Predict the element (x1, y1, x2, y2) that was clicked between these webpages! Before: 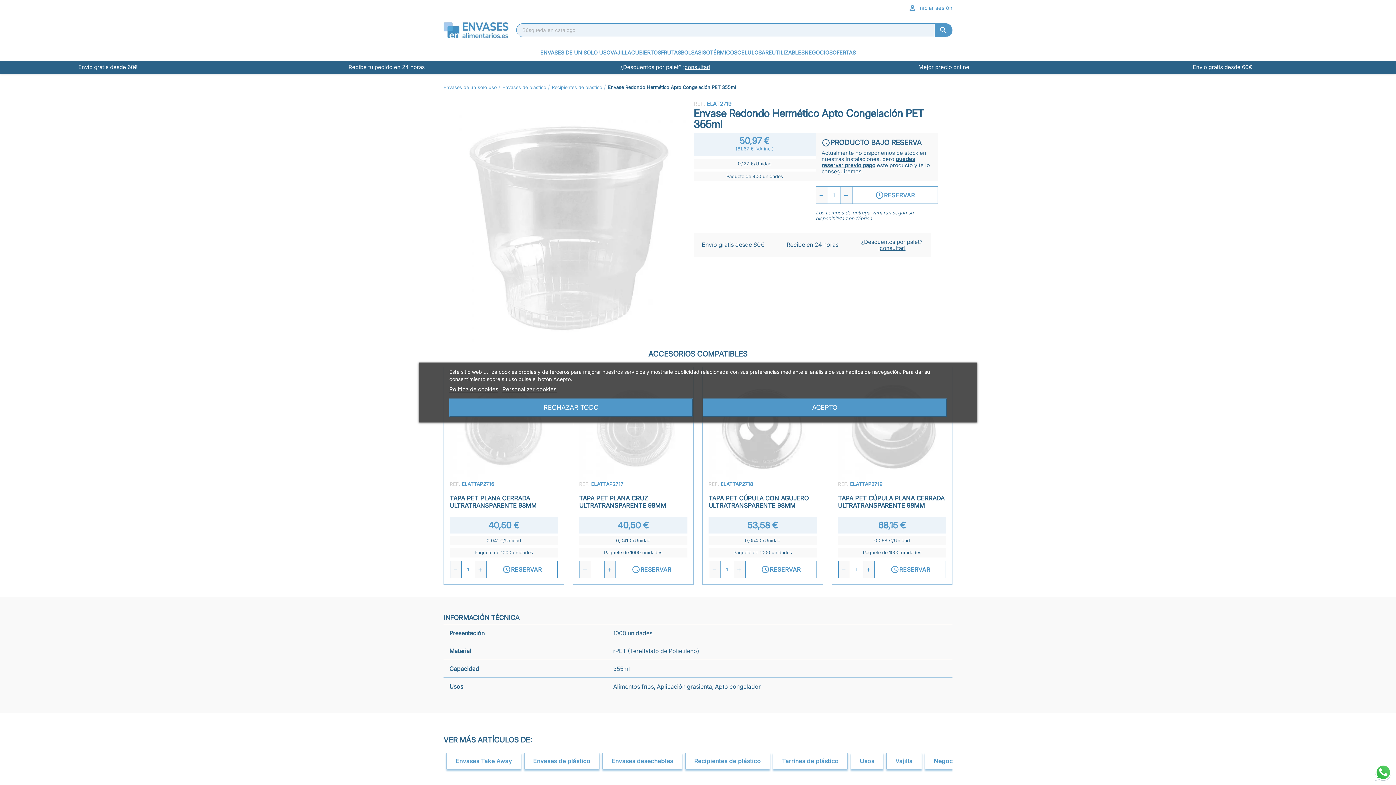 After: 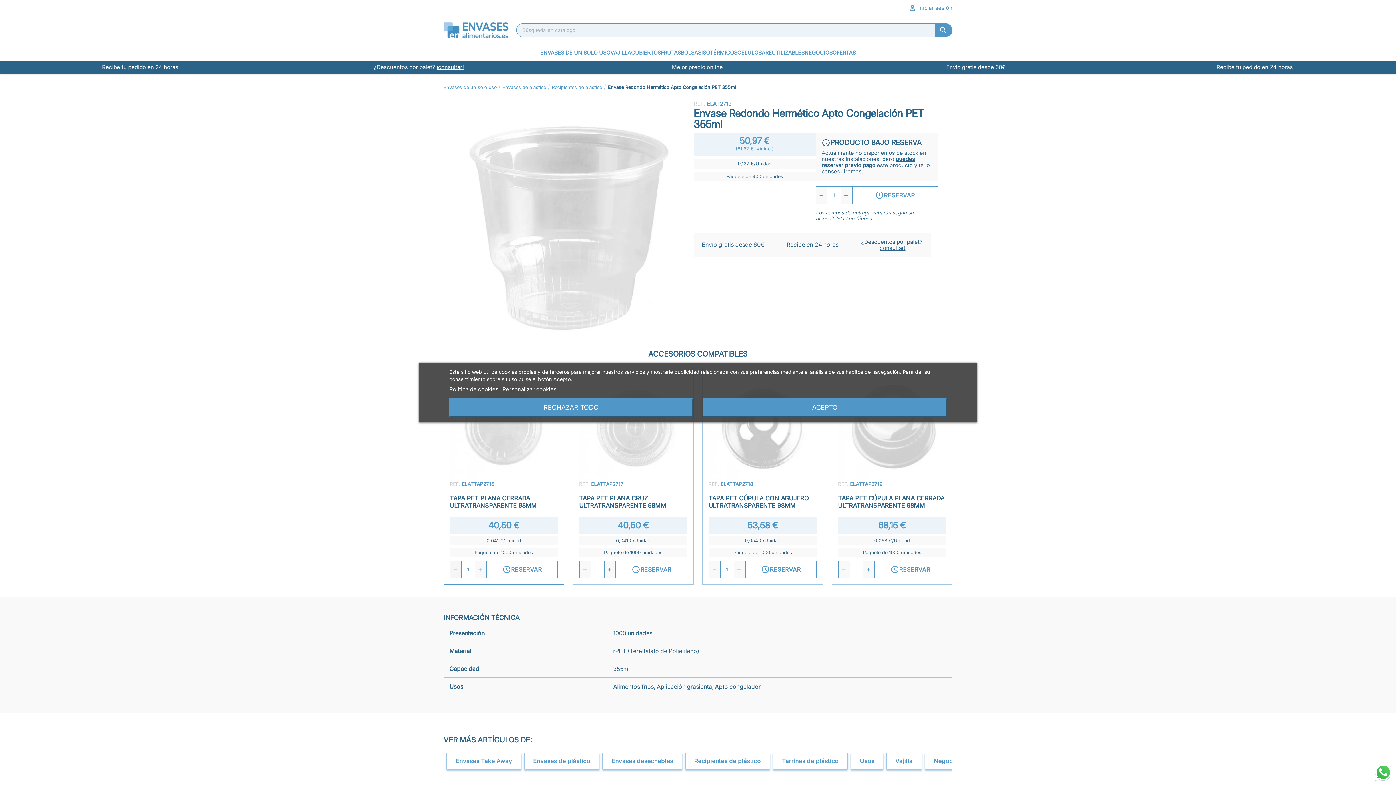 Action: bbox: (450, 561, 461, 578)